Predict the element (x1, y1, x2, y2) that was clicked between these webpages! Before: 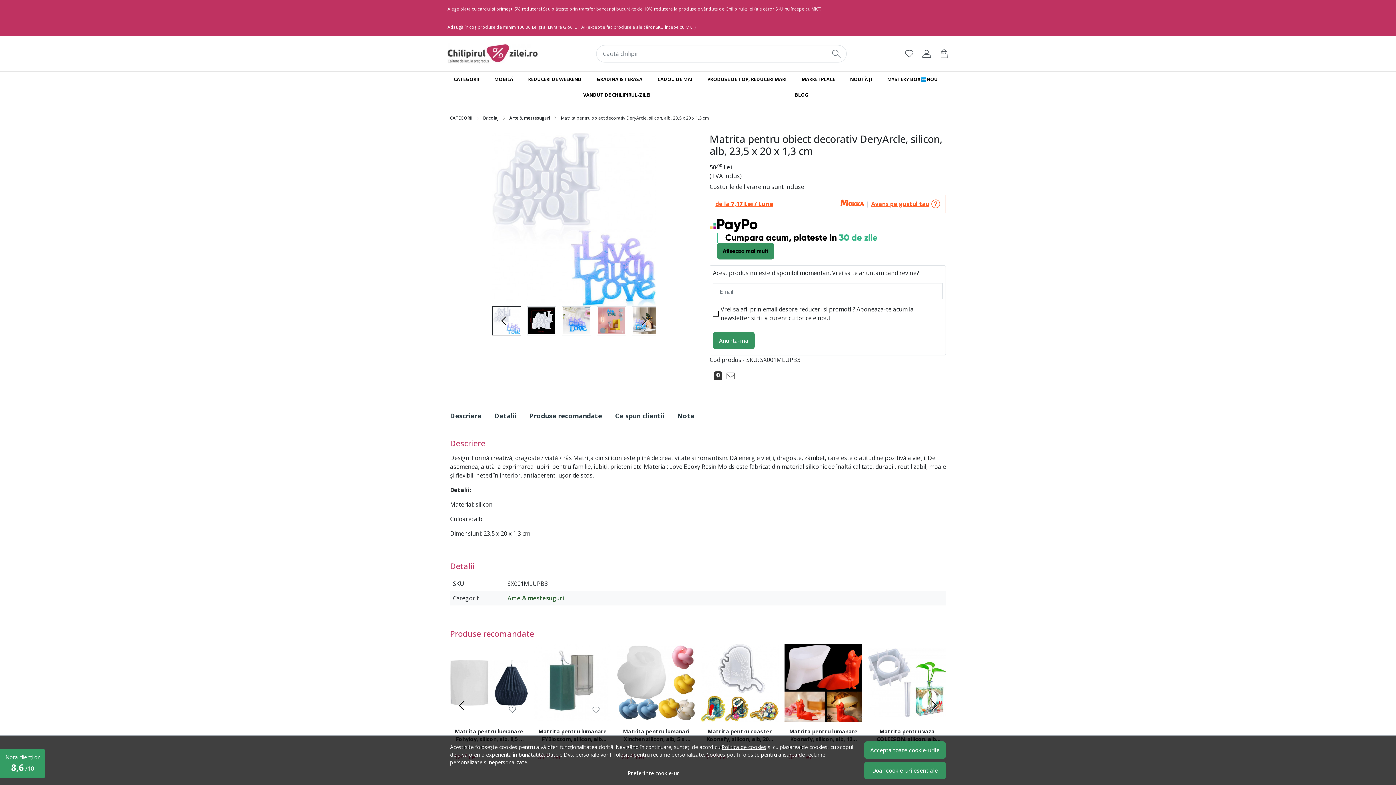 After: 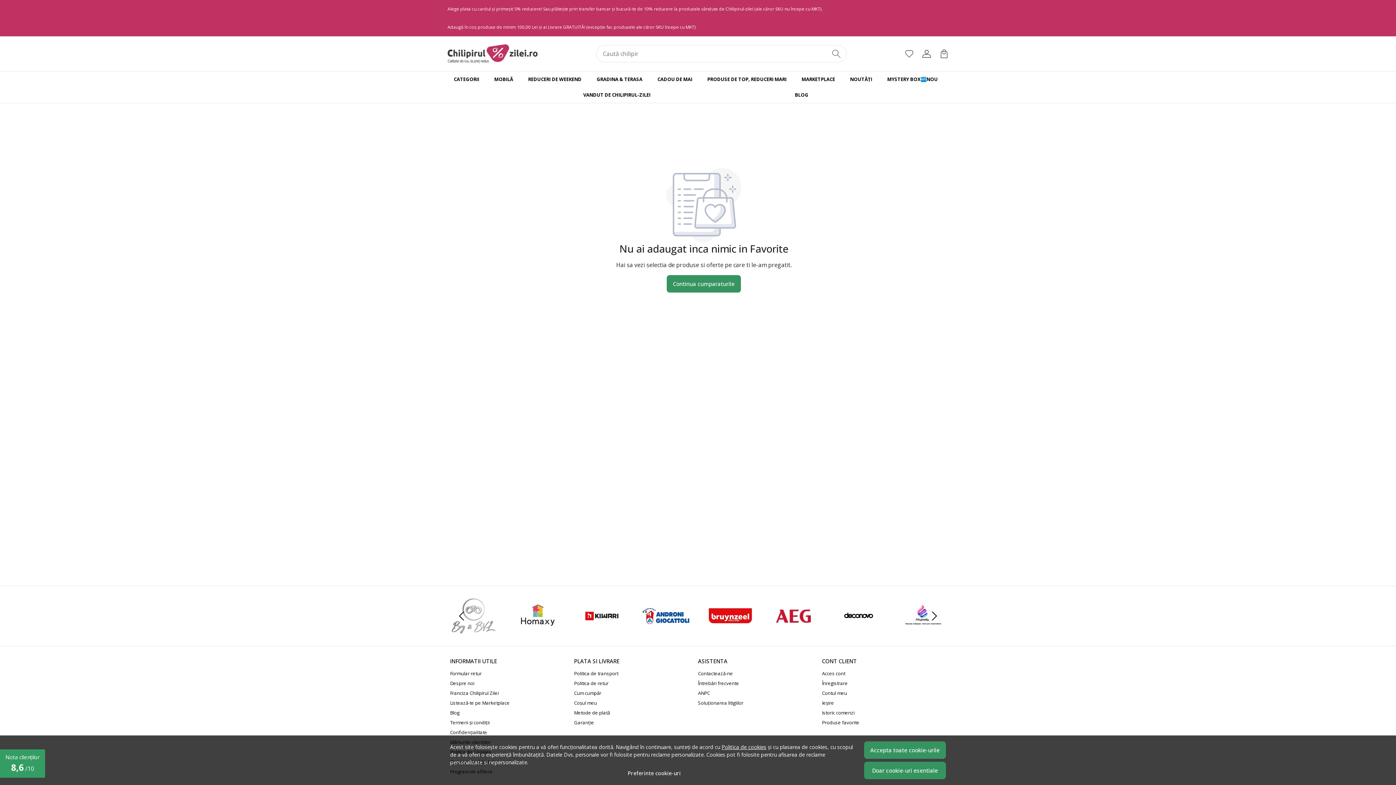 Action: bbox: (905, 36, 913, 71) label: Favorite